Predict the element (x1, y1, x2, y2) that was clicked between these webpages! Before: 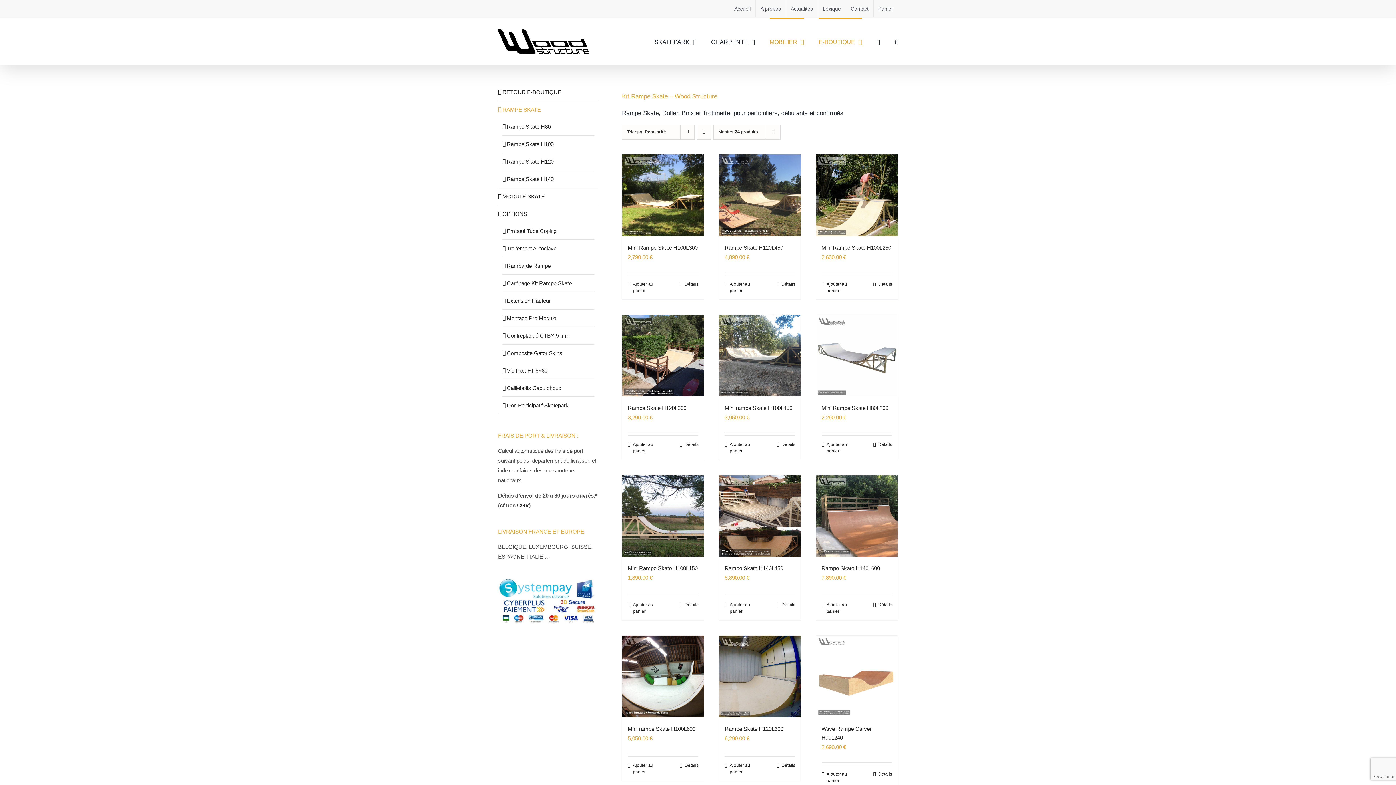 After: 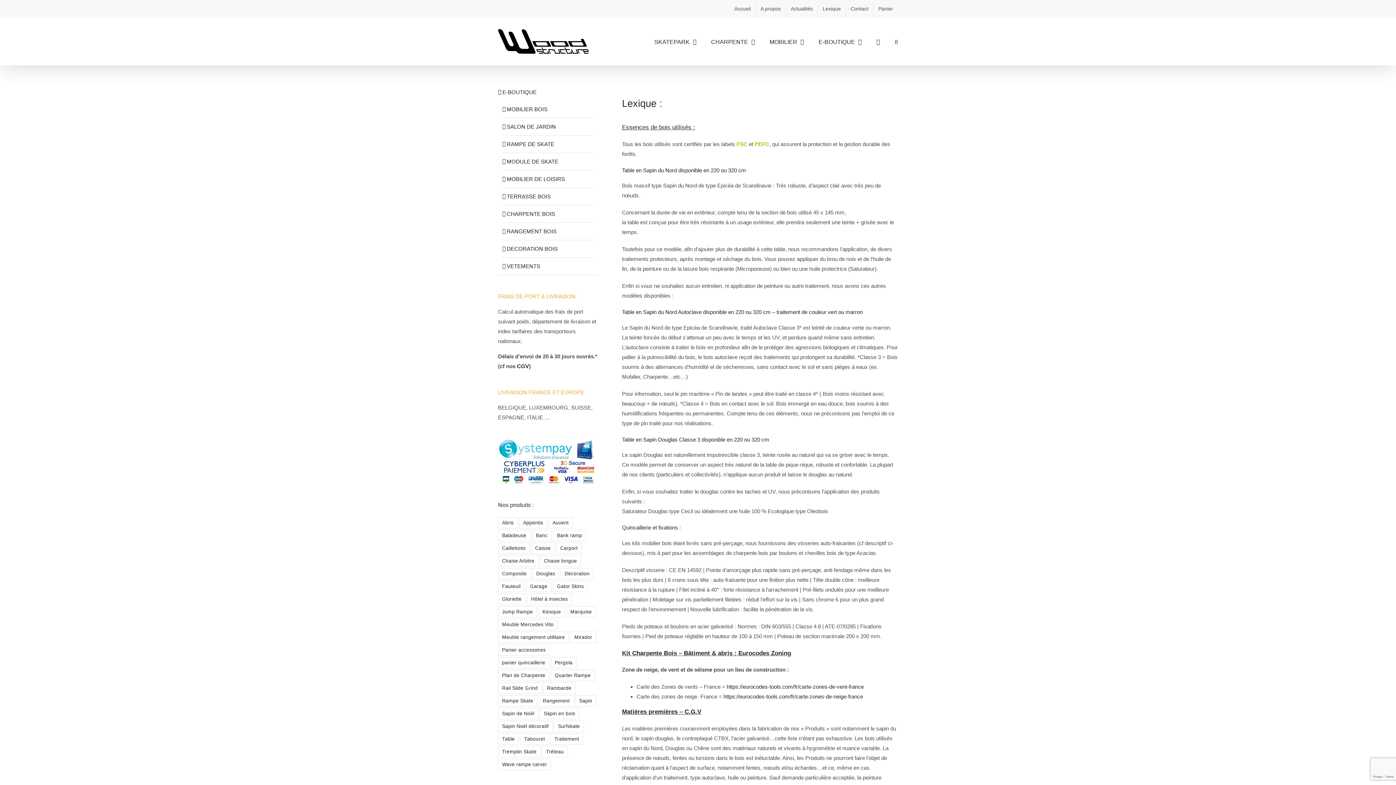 Action: bbox: (818, 0, 845, 17) label: Lexique